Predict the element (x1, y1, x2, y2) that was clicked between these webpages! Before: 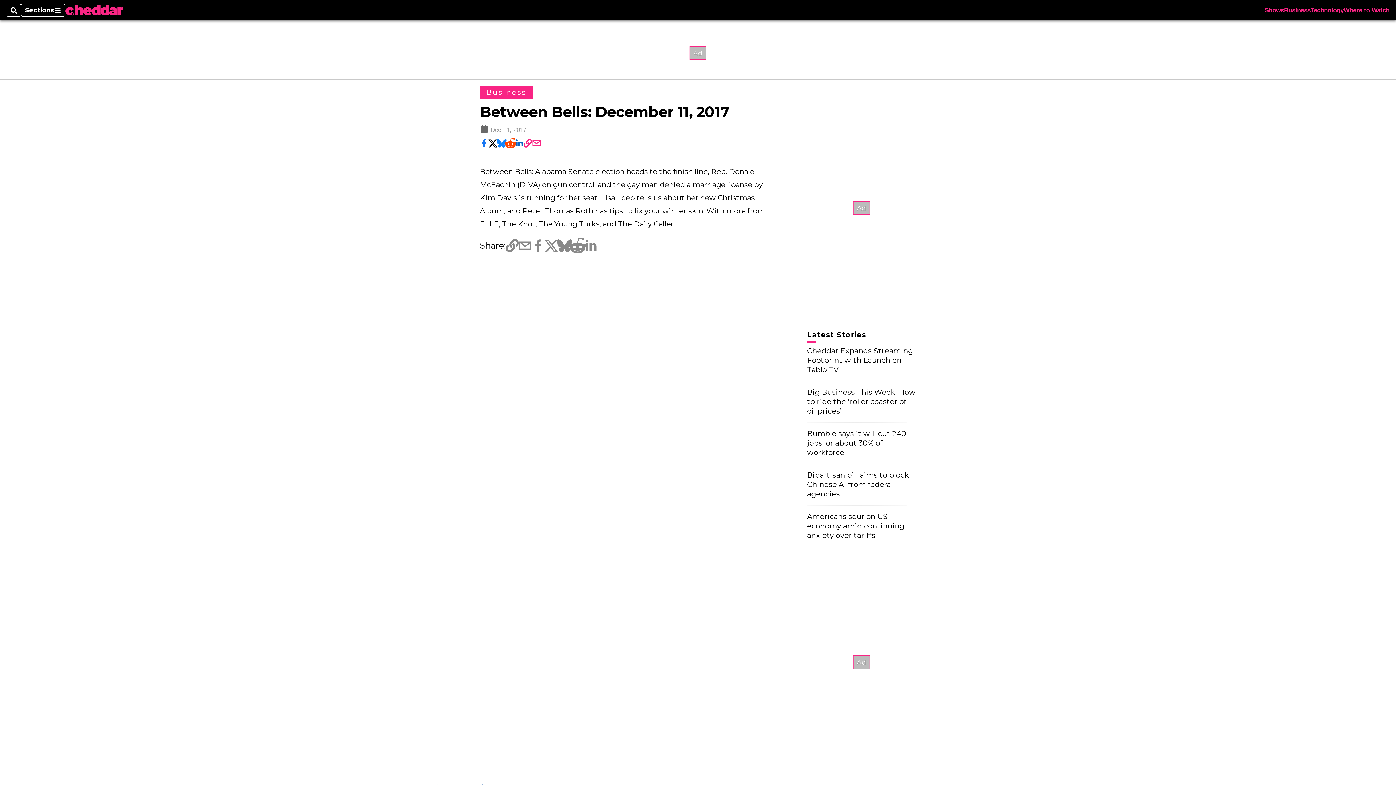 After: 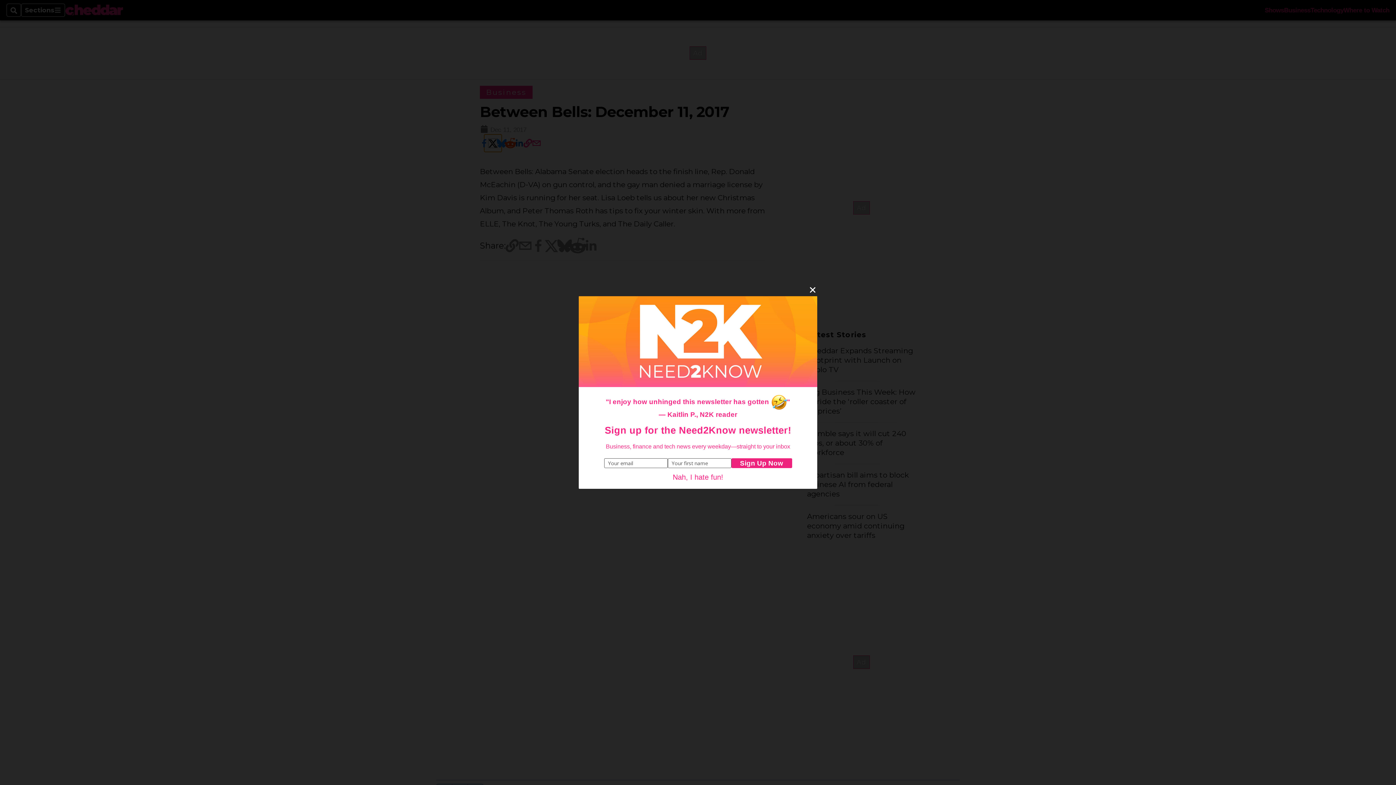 Action: bbox: (488, 138, 497, 147)